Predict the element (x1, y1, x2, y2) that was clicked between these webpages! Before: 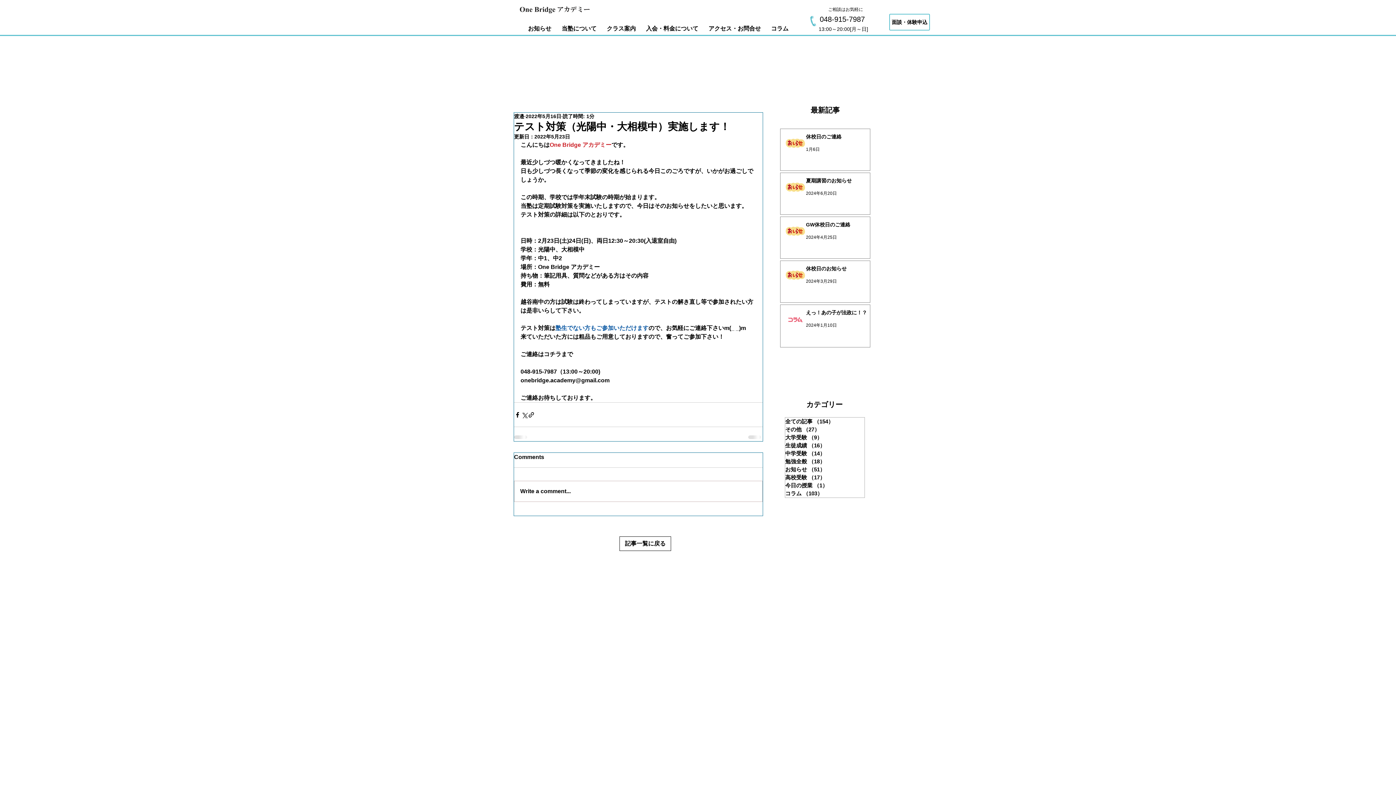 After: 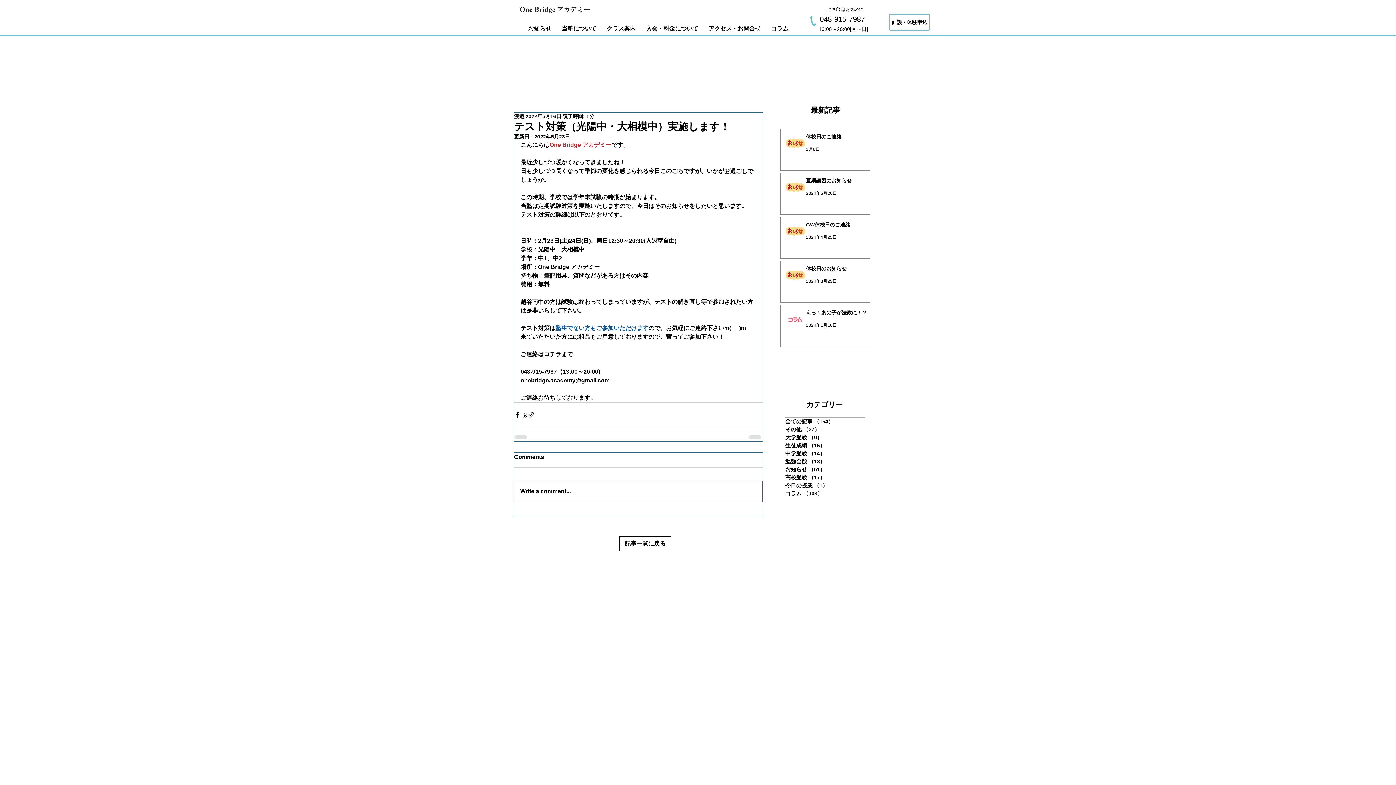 Action: label: Write a comment... bbox: (514, 481, 762, 501)